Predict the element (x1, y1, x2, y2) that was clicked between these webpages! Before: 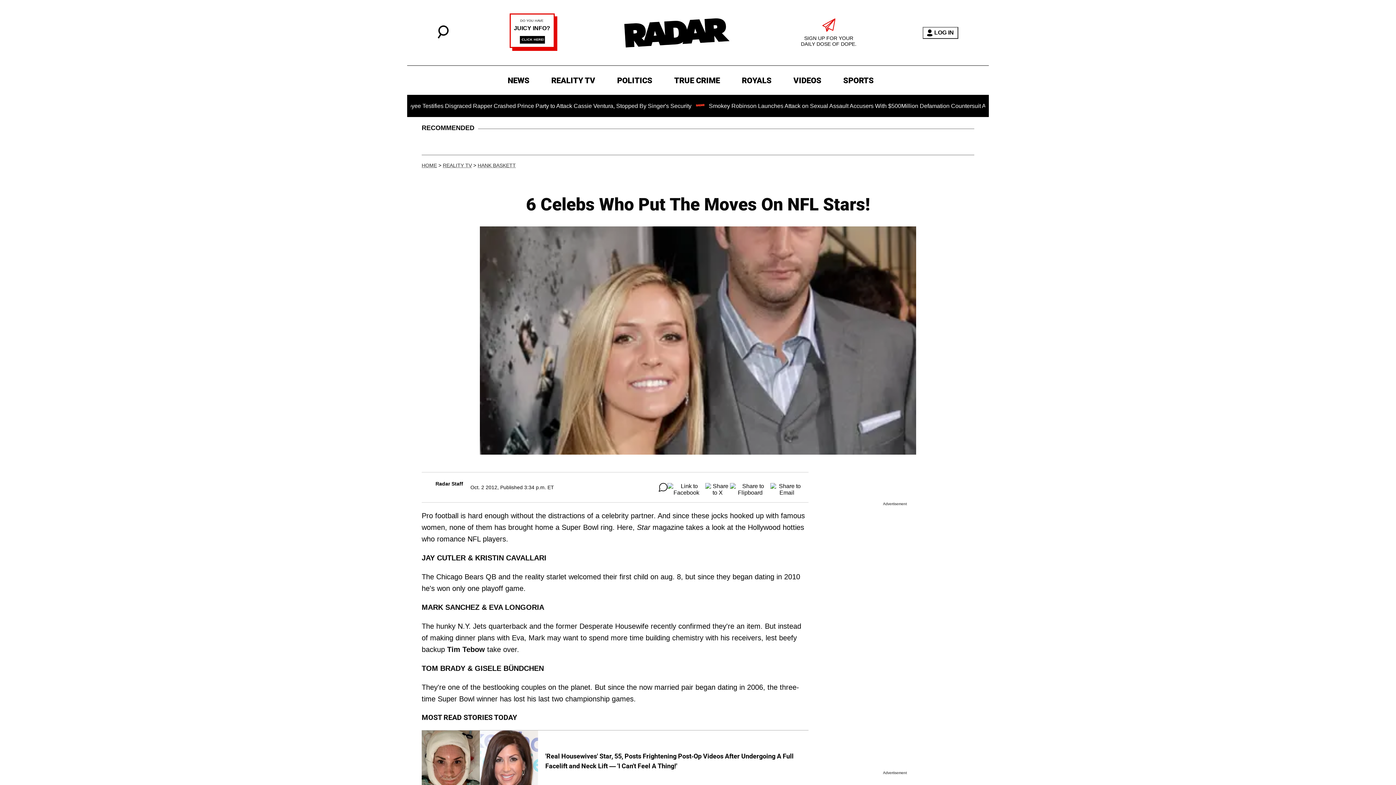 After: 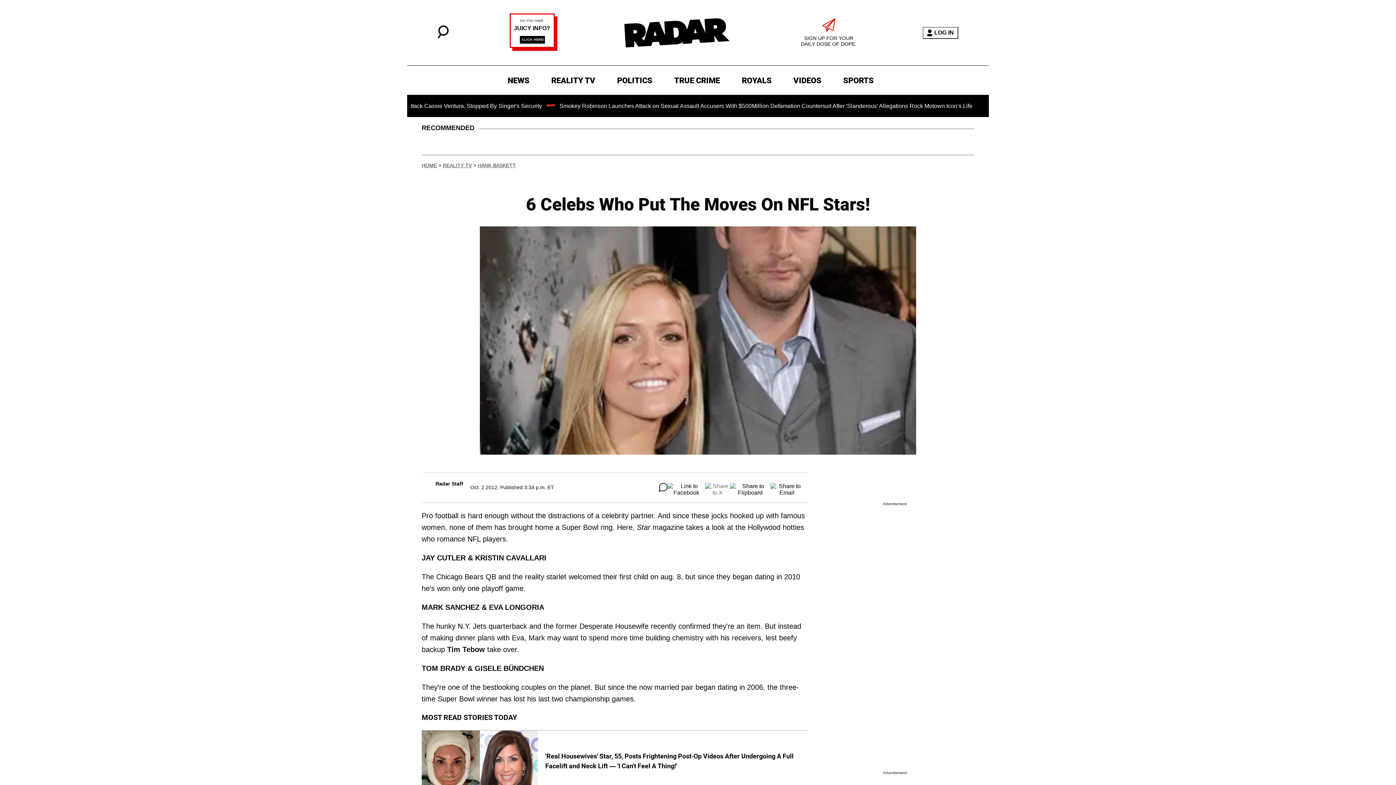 Action: bbox: (705, 483, 730, 492)